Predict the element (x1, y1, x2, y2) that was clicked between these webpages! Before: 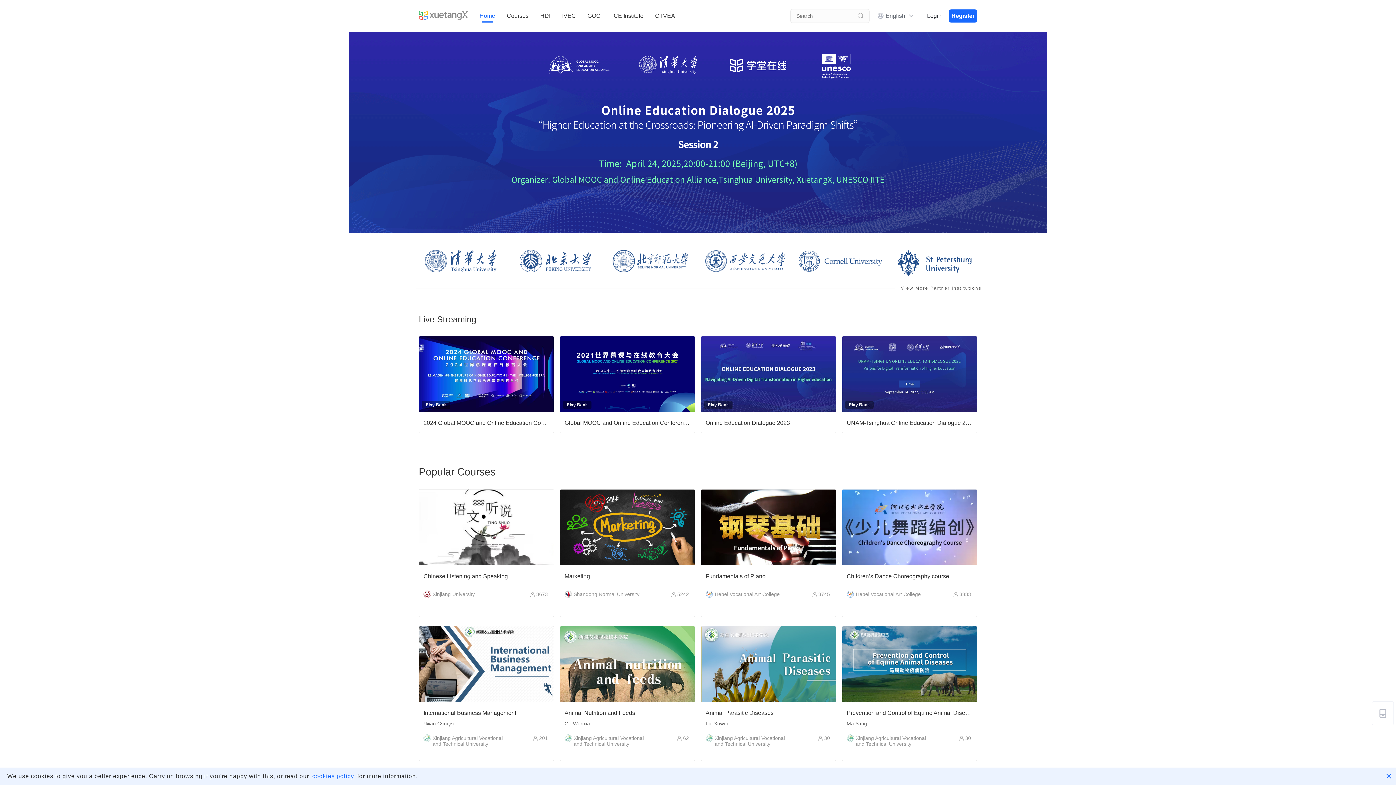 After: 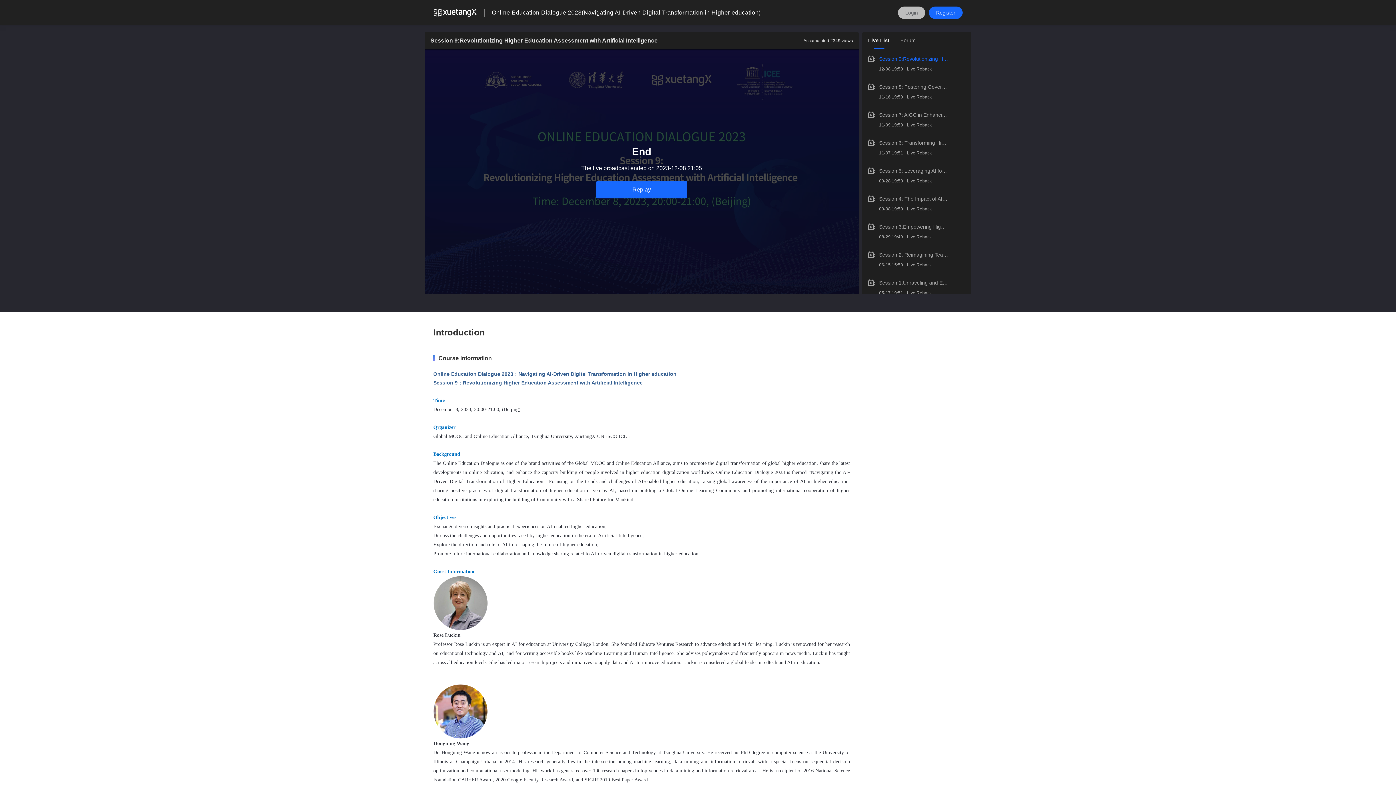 Action: bbox: (701, 336, 836, 433) label: Play Back
Online Education Dialogue 2023